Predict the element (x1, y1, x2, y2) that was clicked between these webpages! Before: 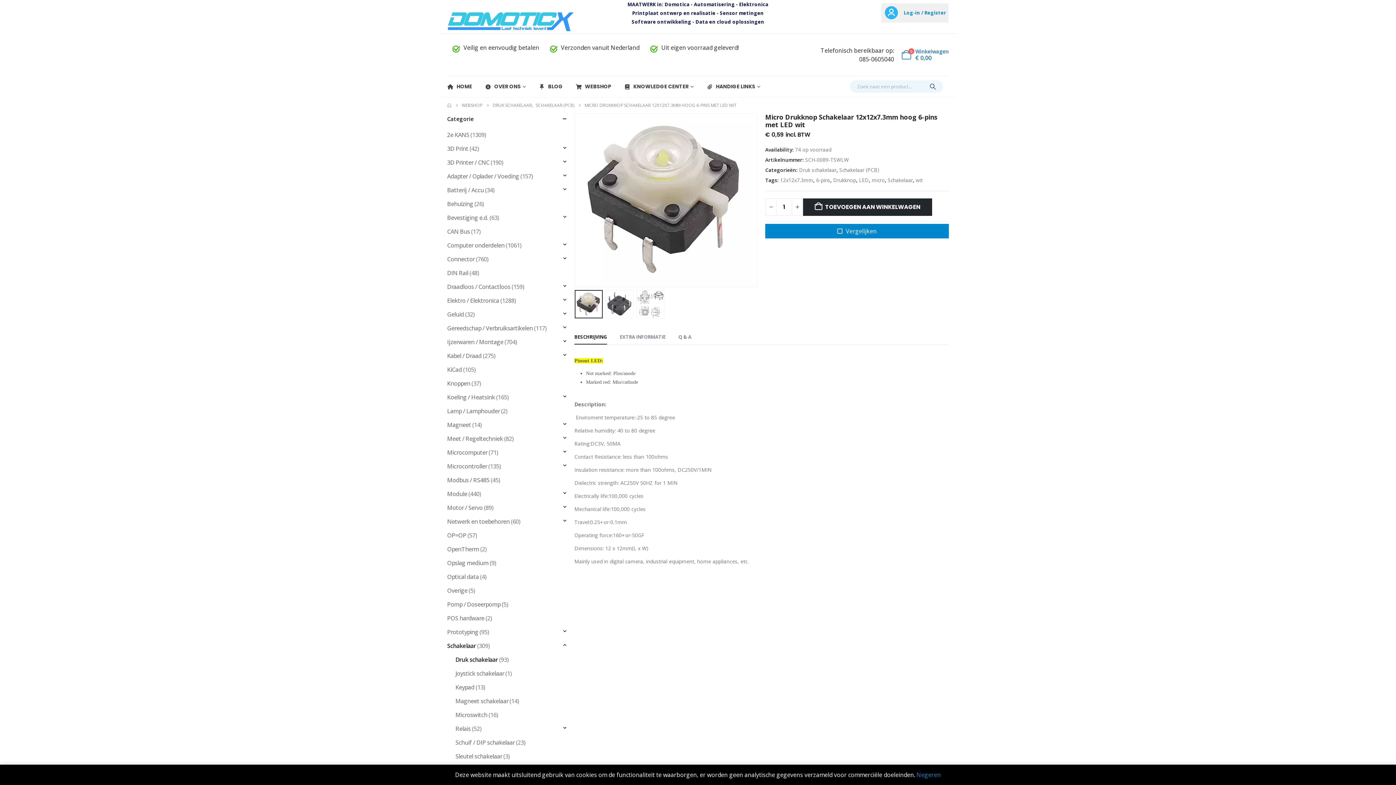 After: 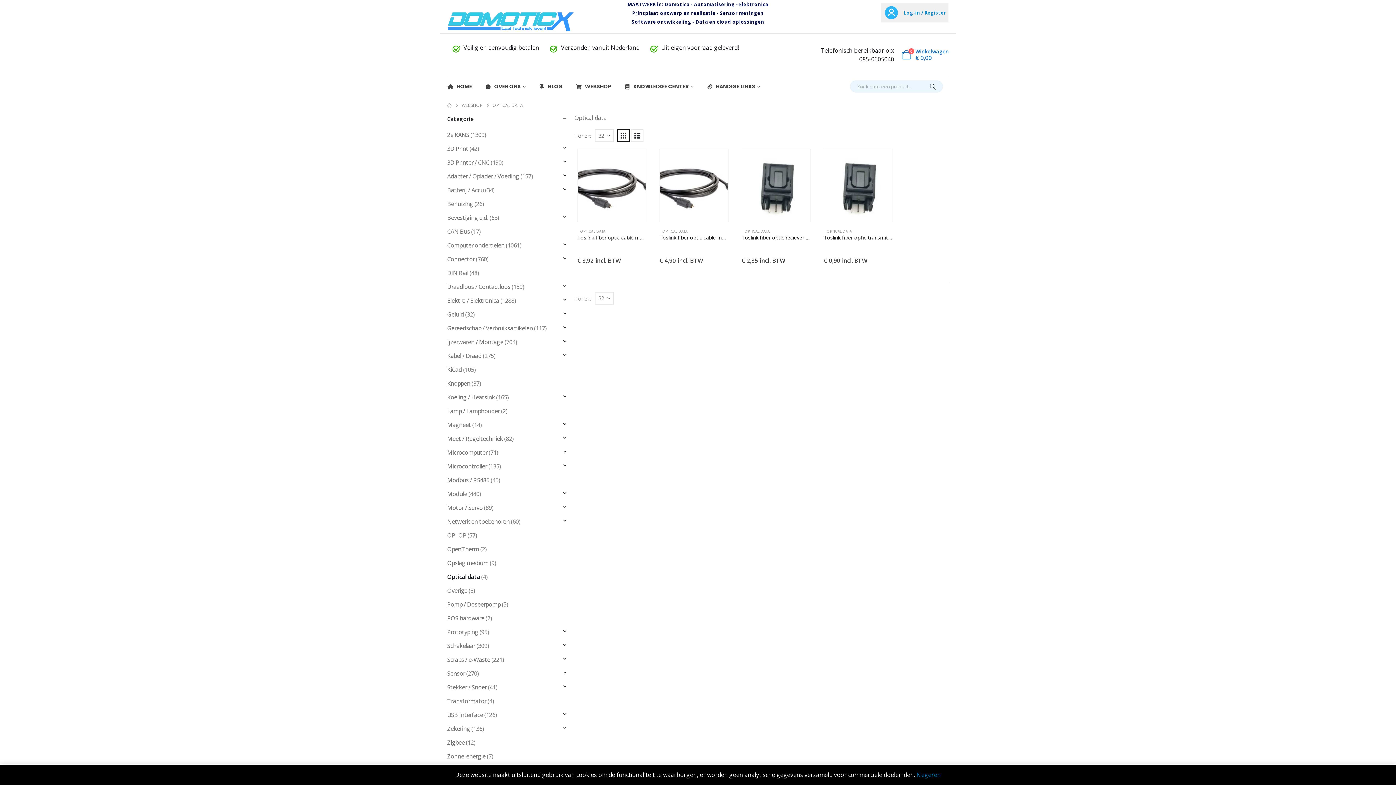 Action: bbox: (447, 570, 479, 584) label: Optical data